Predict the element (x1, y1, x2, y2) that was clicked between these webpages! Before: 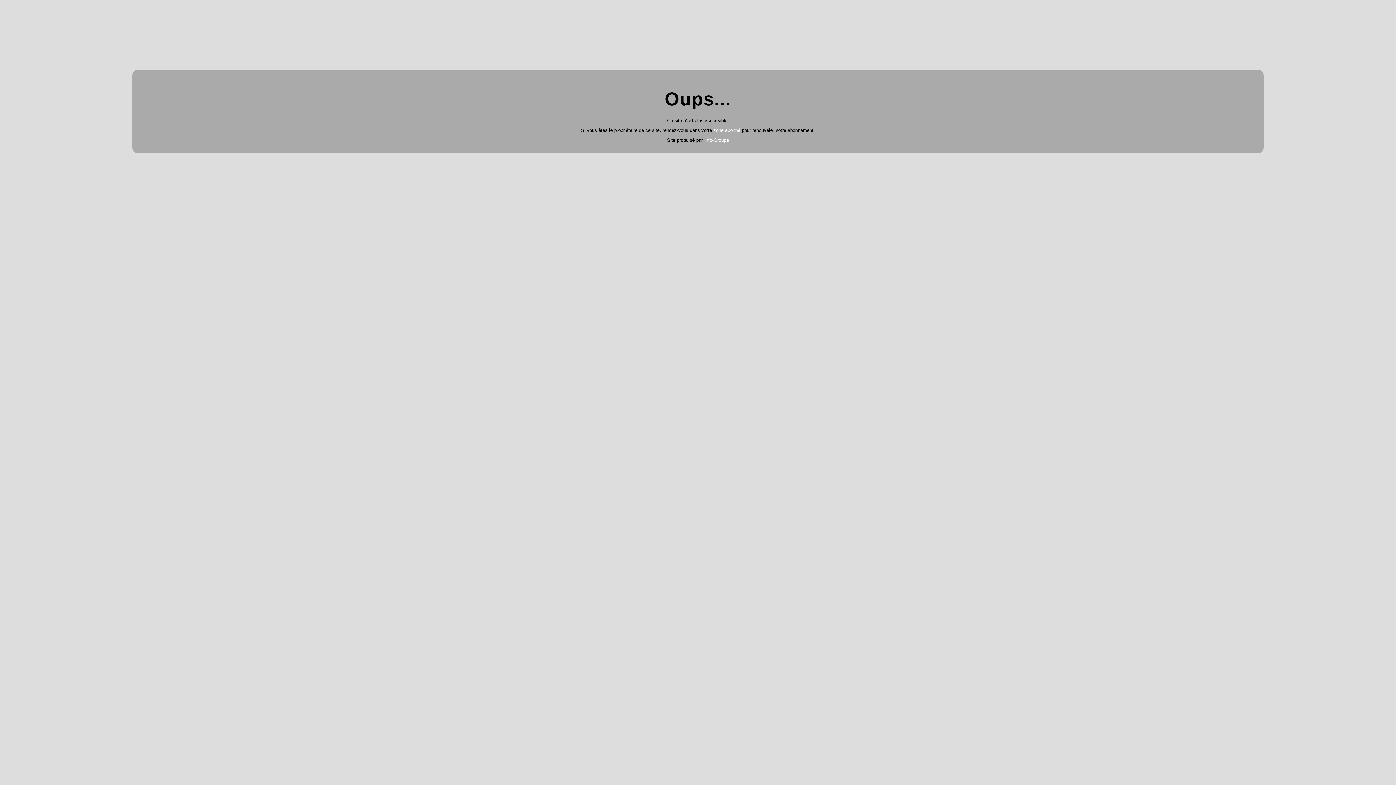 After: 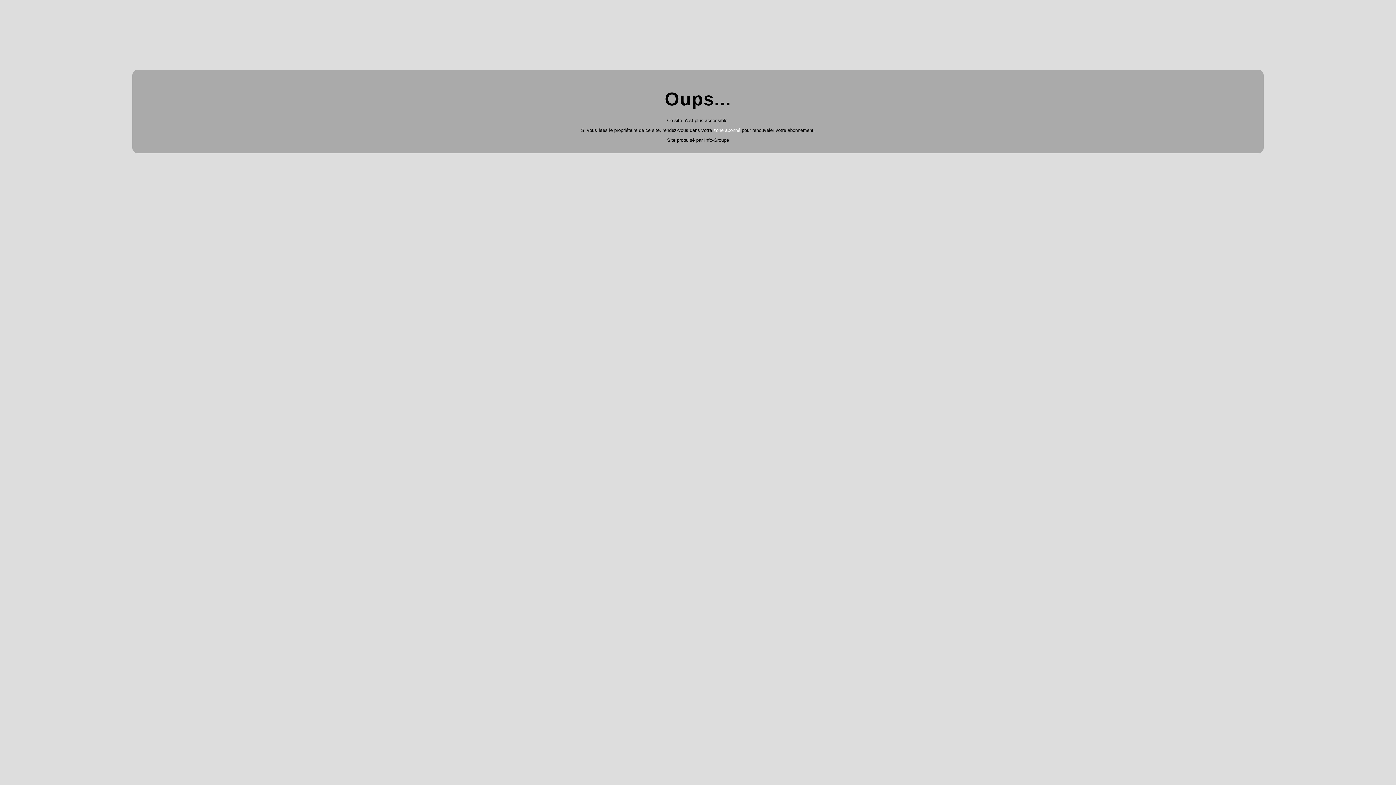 Action: label: Info-Groupe bbox: (704, 137, 729, 142)